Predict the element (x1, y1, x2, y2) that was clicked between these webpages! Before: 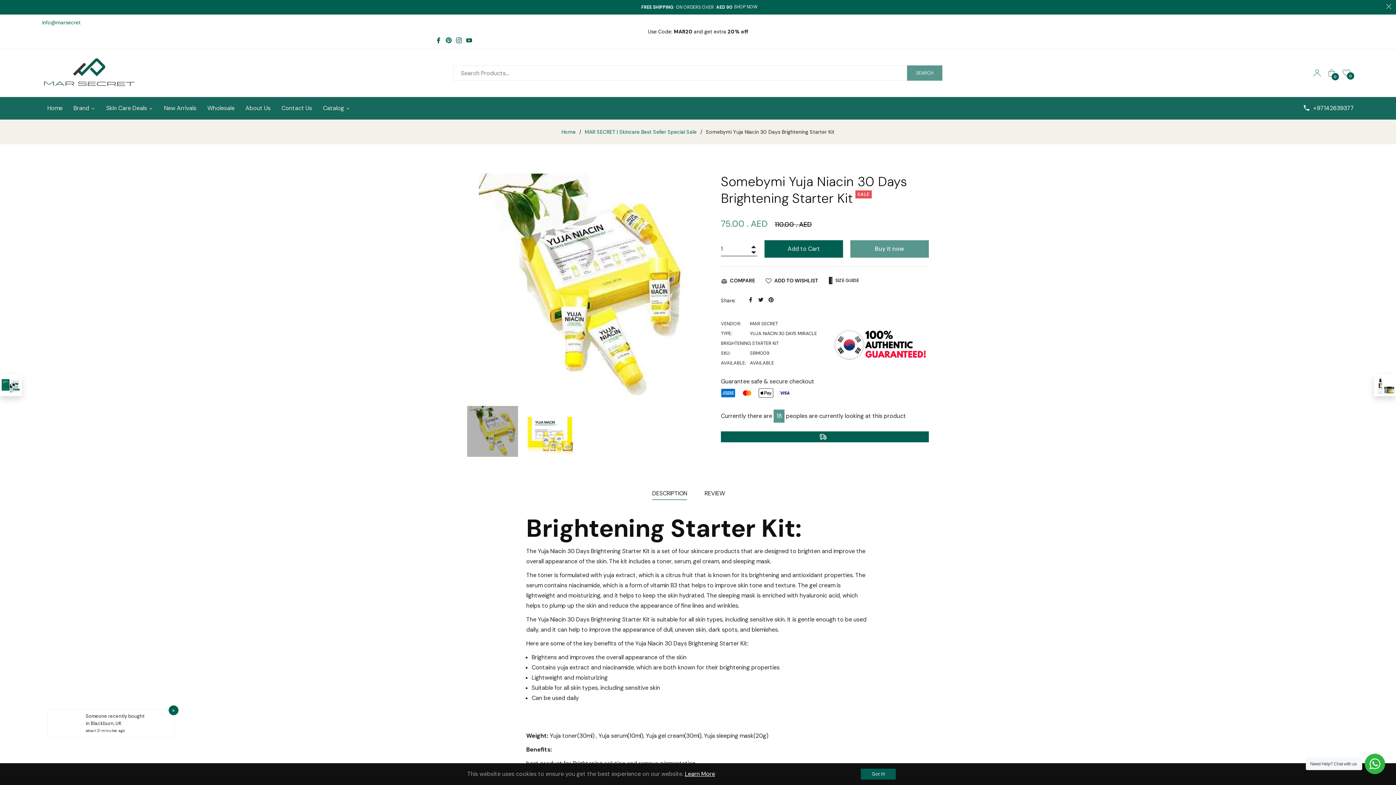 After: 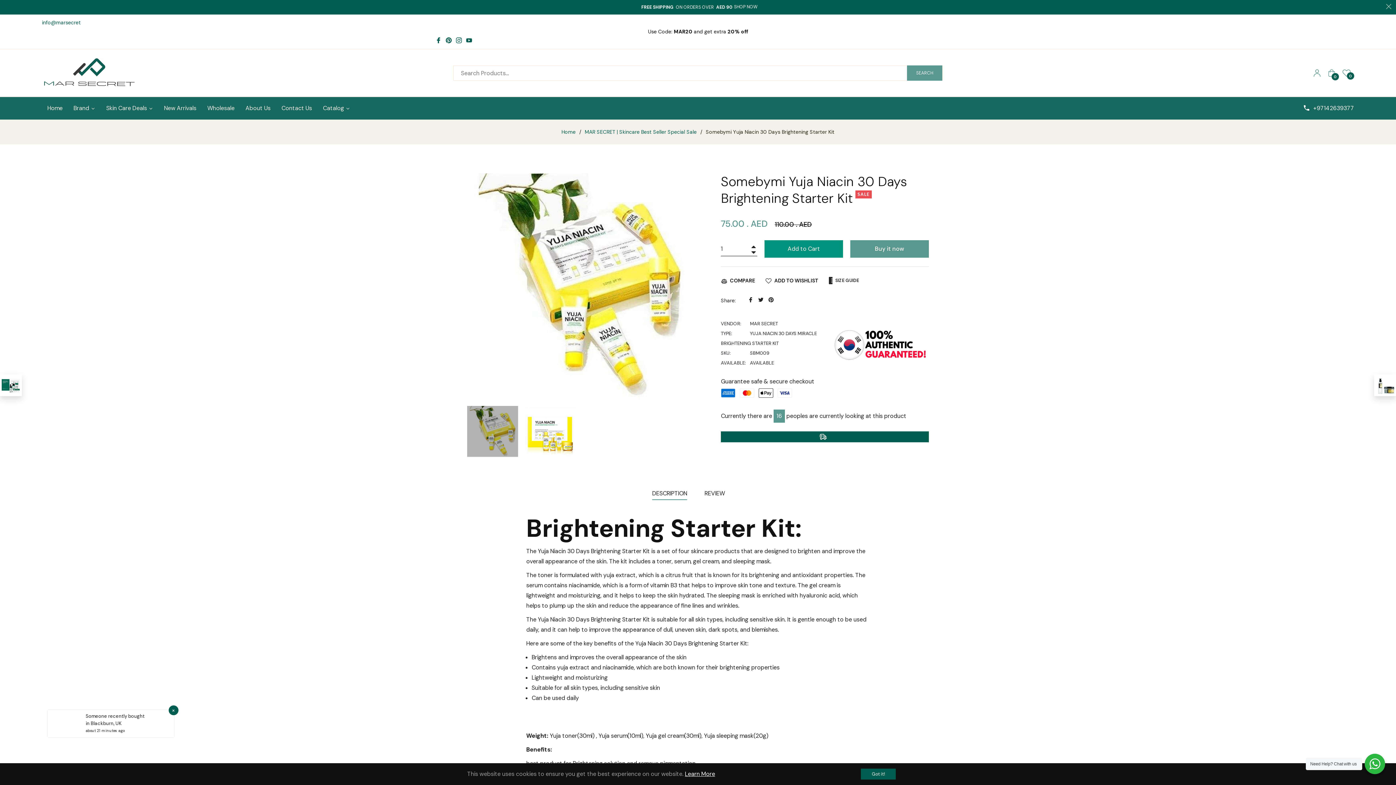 Action: label: Add to Cart bbox: (764, 240, 843, 257)